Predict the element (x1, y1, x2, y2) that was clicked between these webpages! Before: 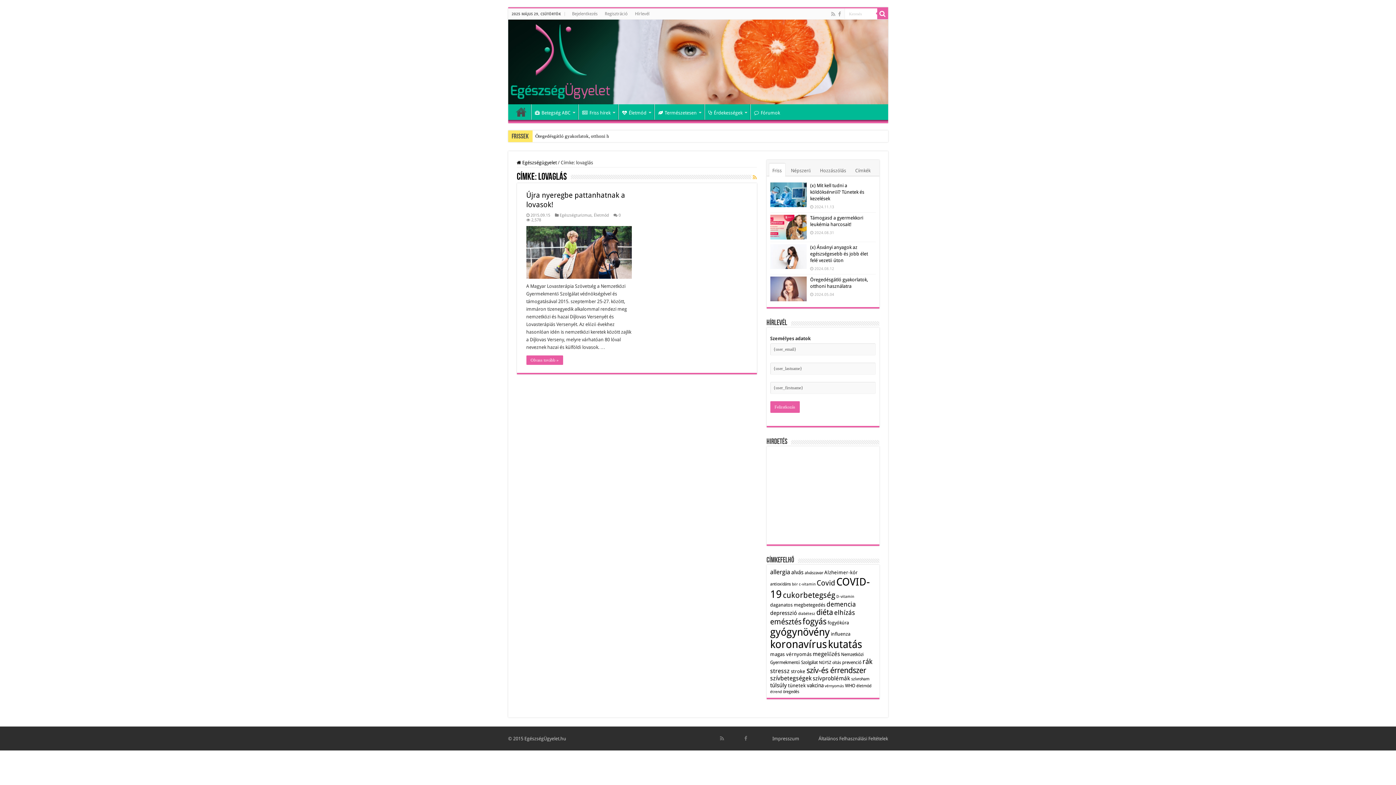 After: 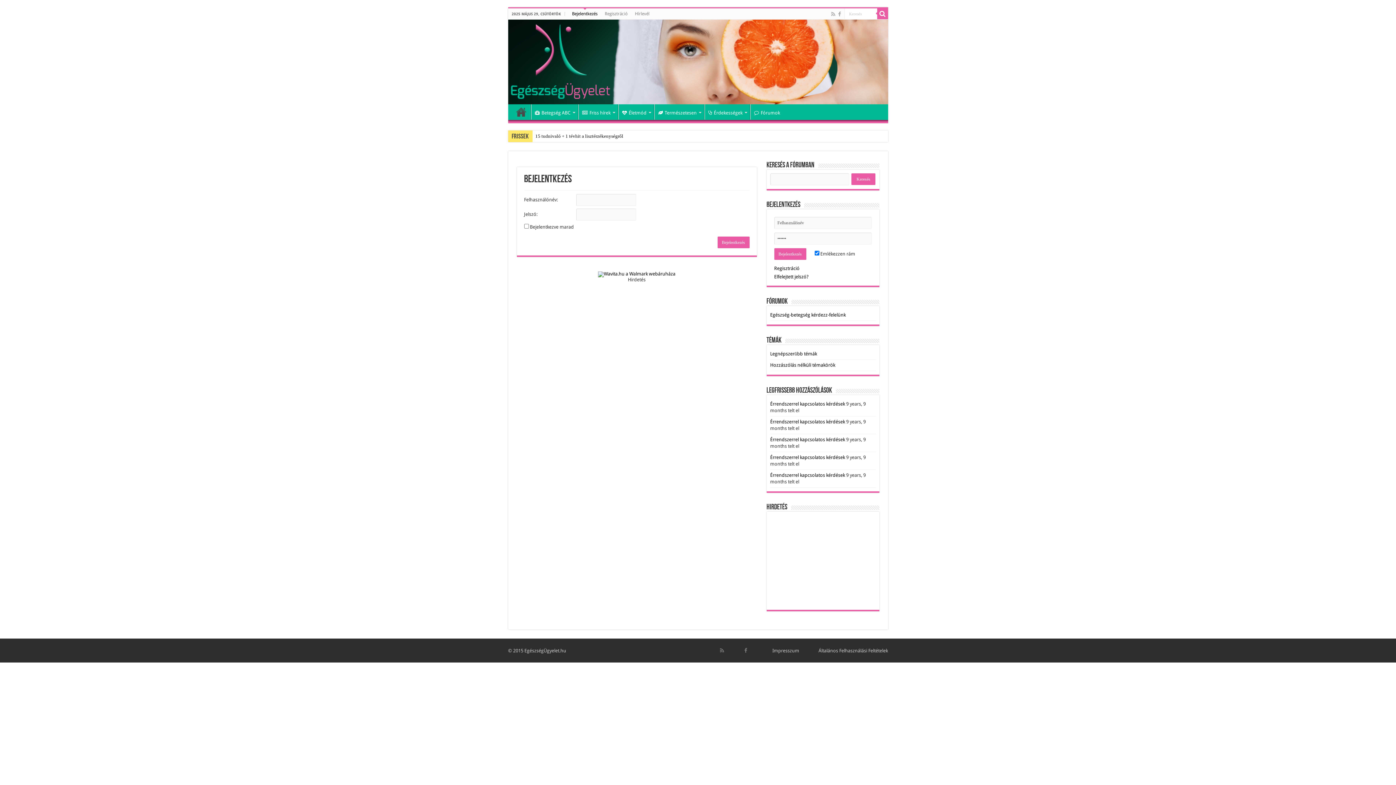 Action: label: Bejelentkezés bbox: (568, 8, 601, 19)